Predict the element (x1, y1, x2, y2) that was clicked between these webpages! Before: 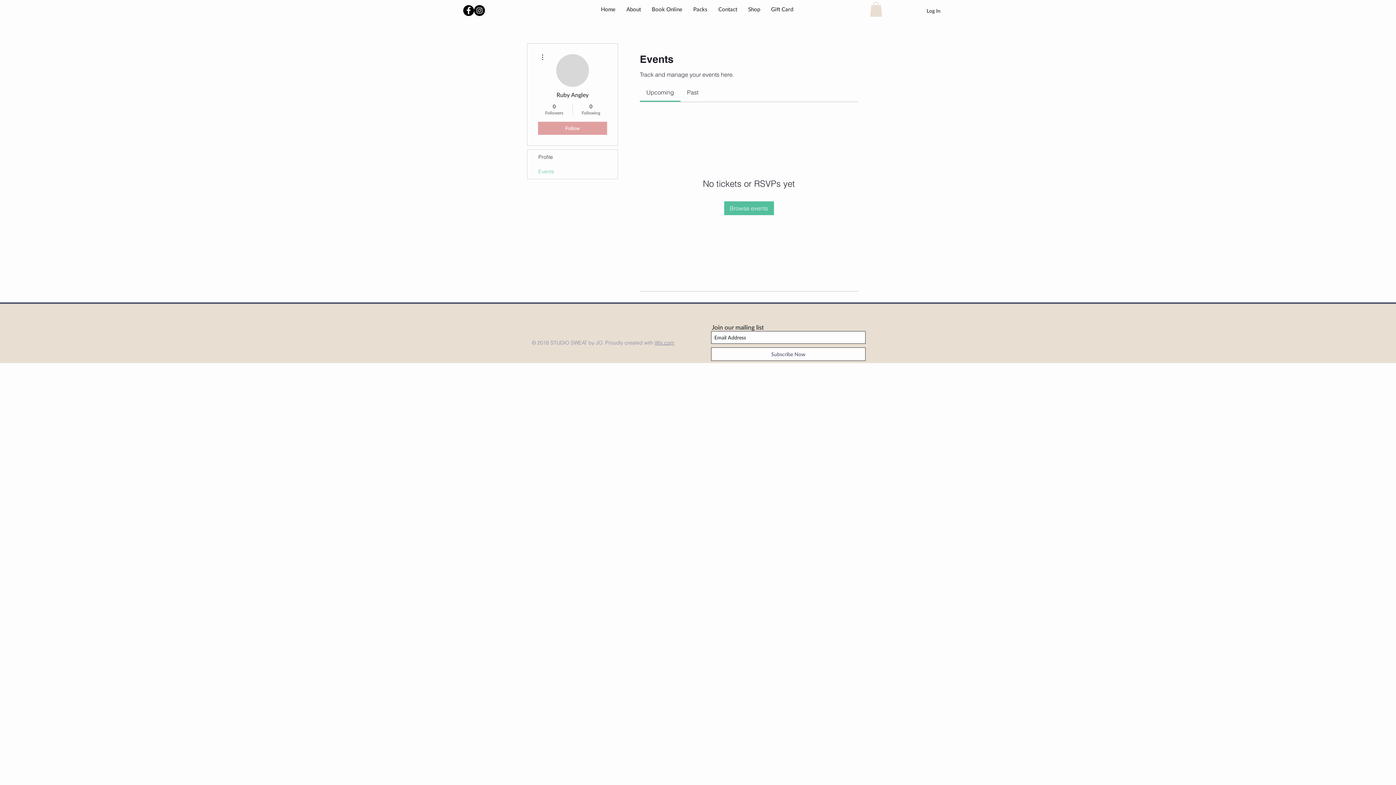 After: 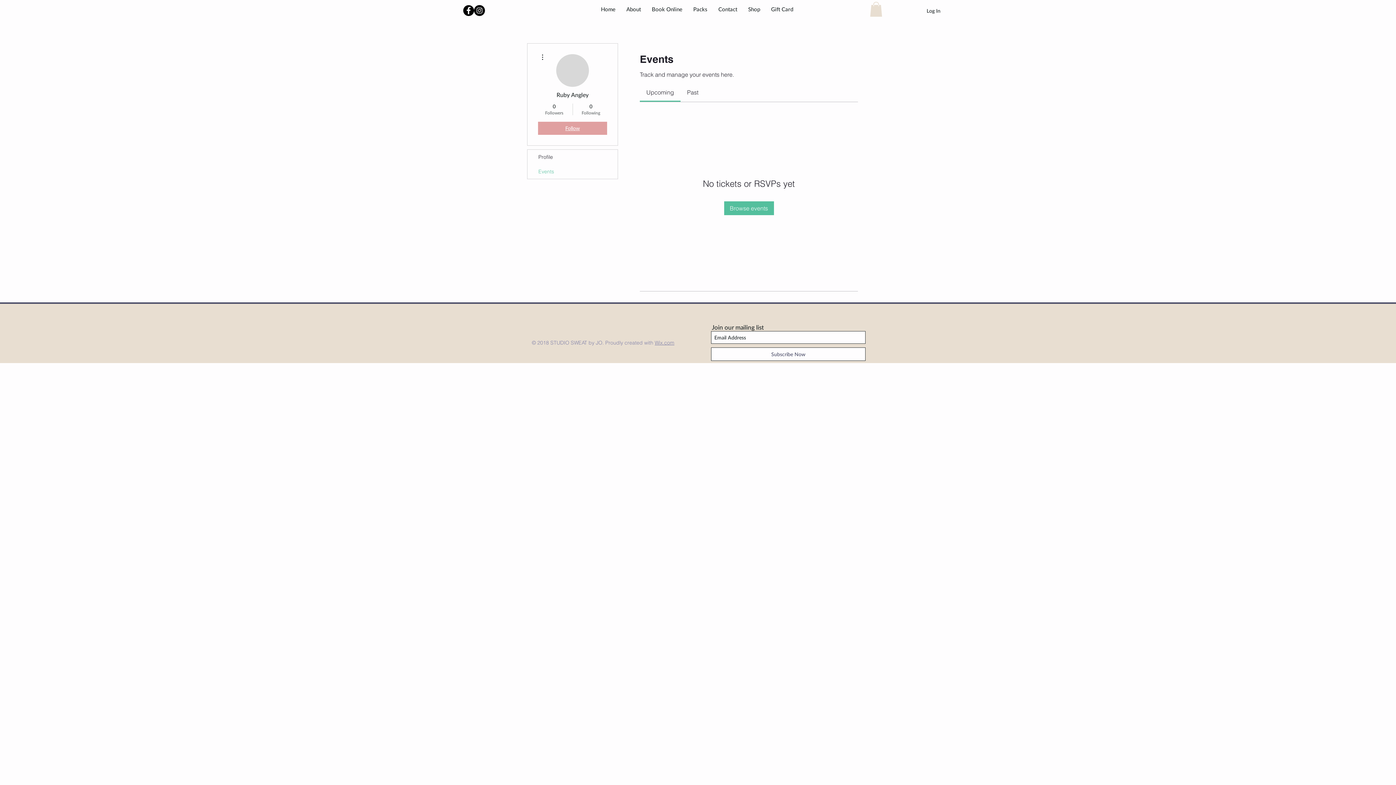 Action: label: Follow bbox: (538, 121, 607, 134)